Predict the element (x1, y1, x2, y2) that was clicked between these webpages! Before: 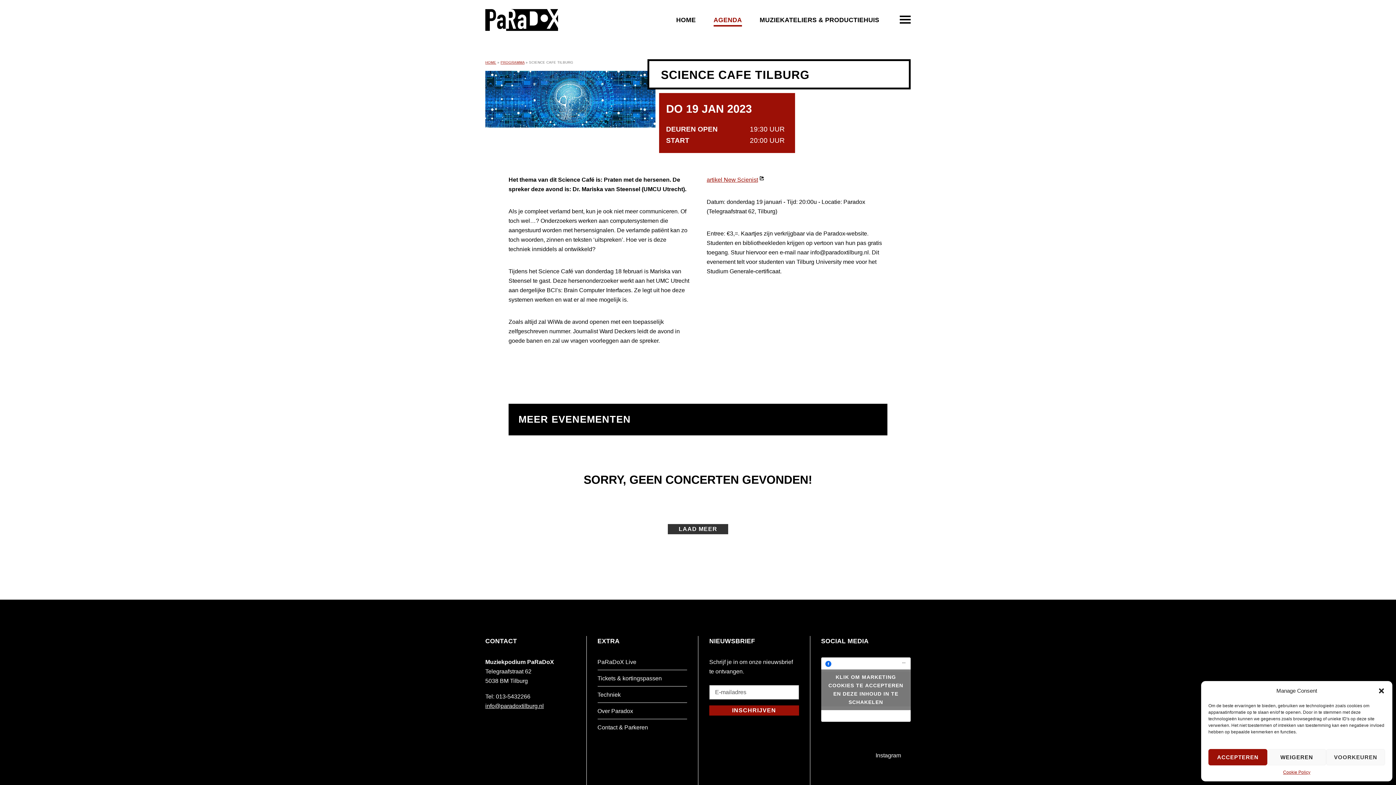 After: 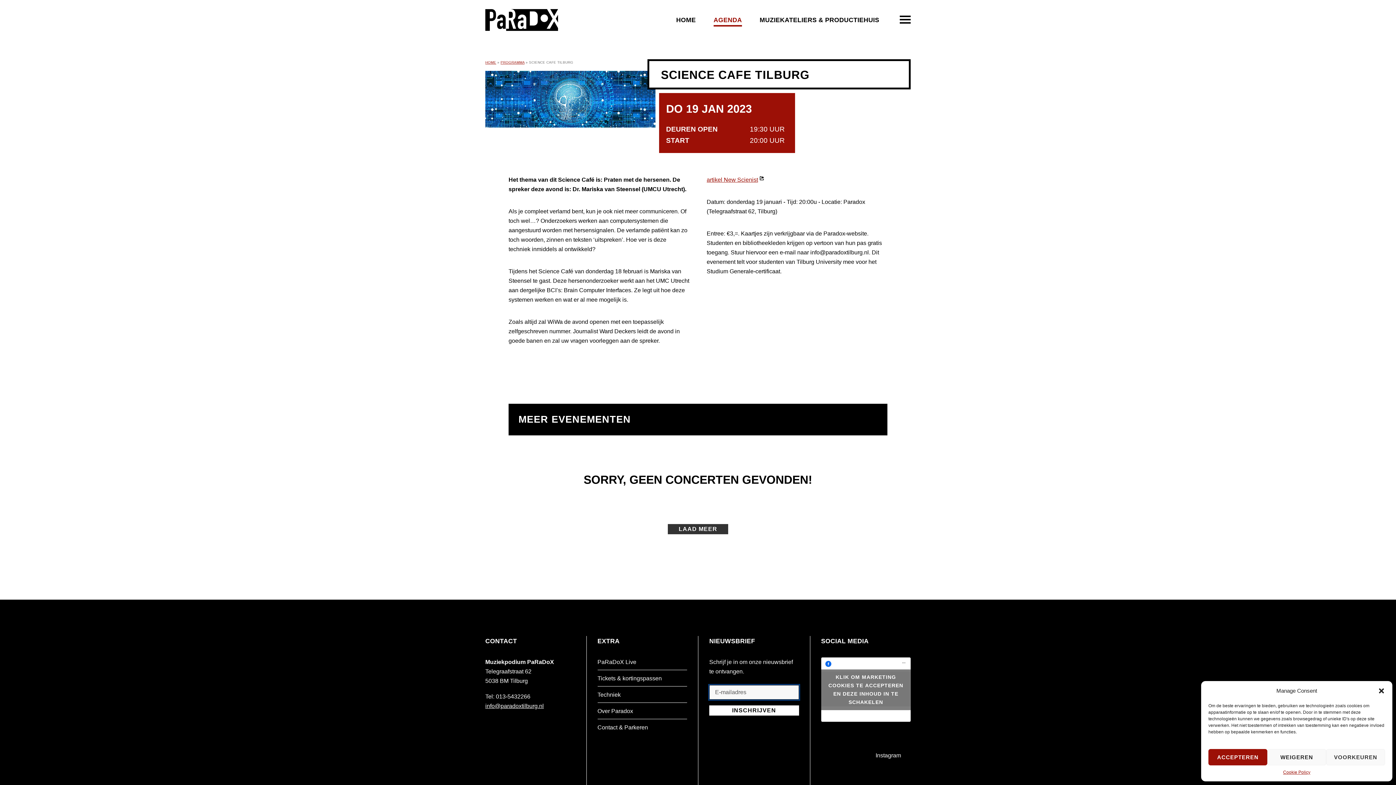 Action: label: INSCHRIJVEN bbox: (709, 705, 799, 715)